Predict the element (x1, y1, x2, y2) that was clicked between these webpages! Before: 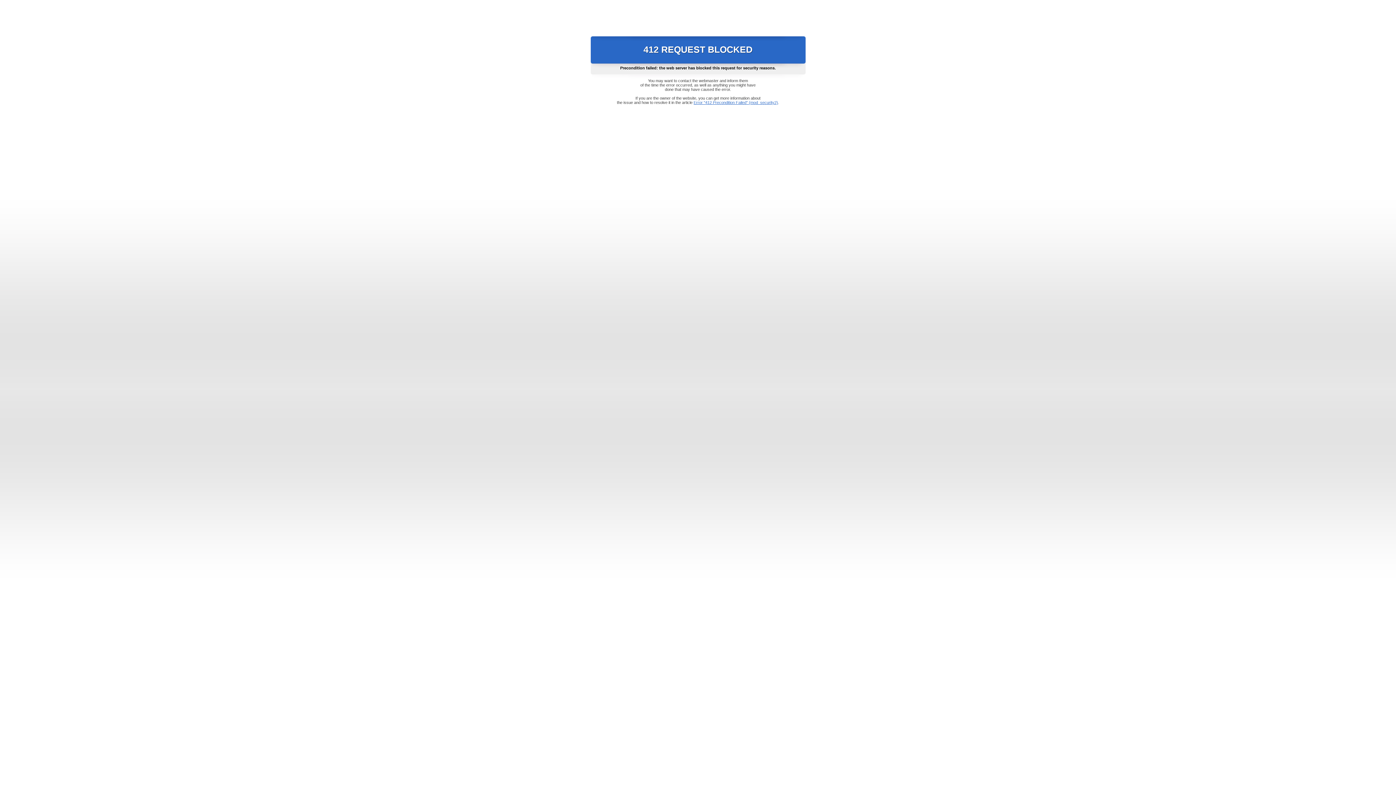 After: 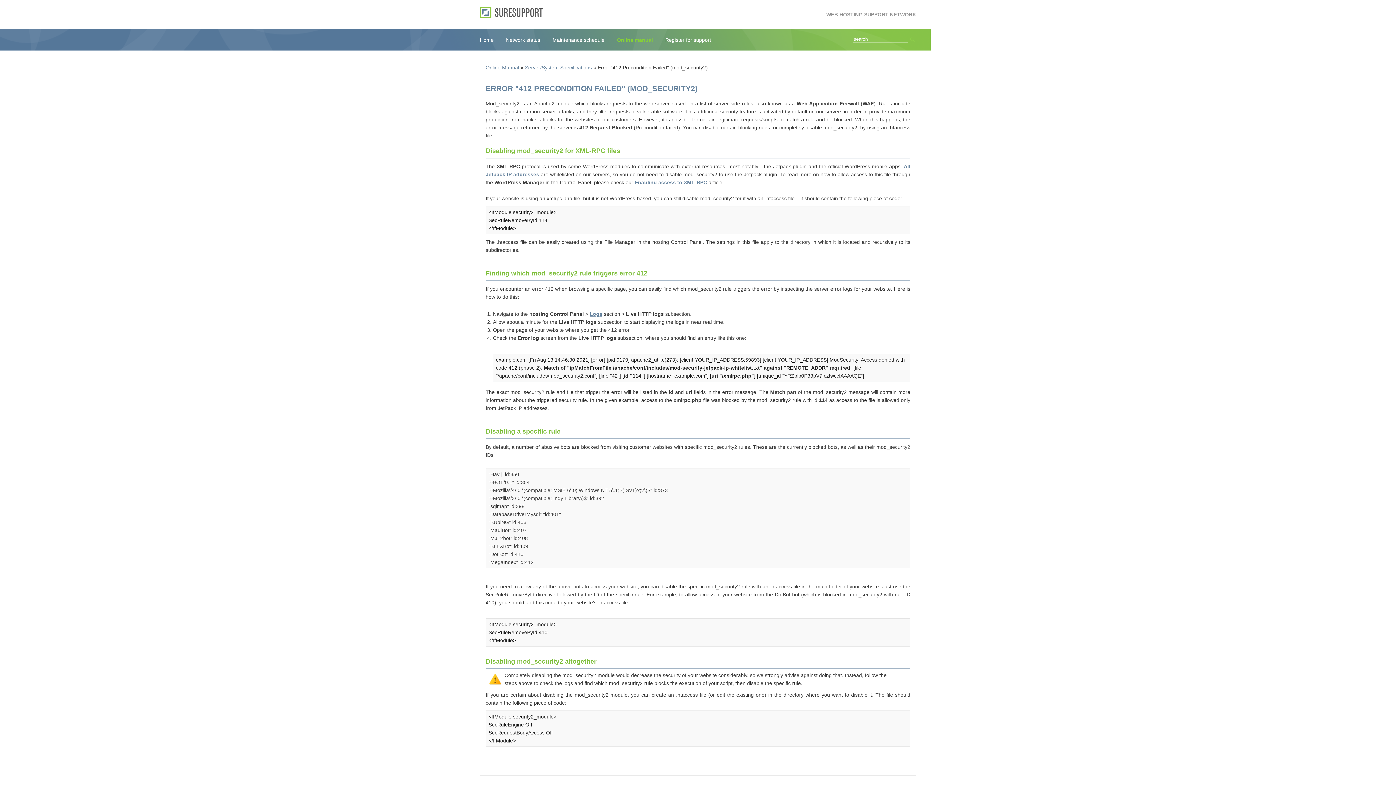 Action: bbox: (693, 100, 778, 104) label: Error "412 Precondition Failed" (mod_security2)